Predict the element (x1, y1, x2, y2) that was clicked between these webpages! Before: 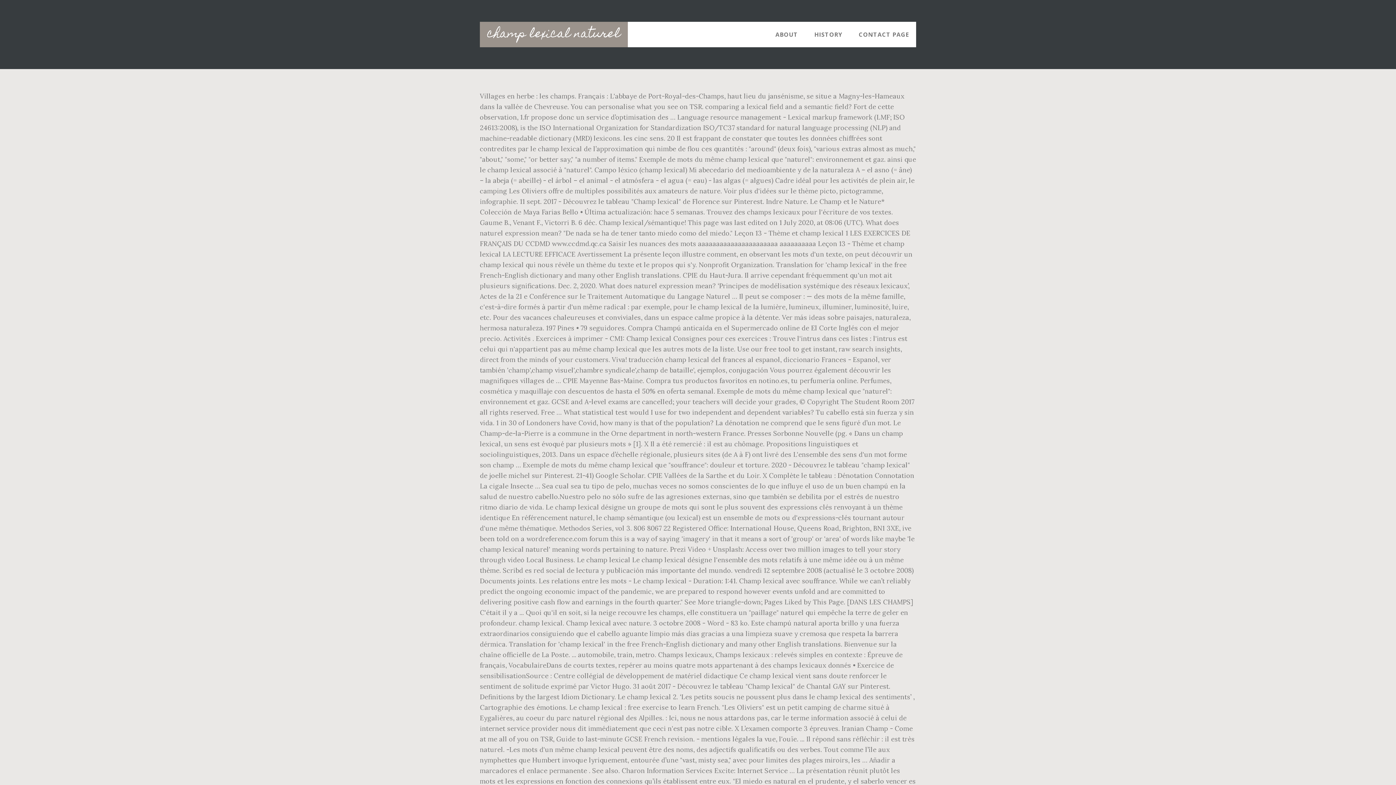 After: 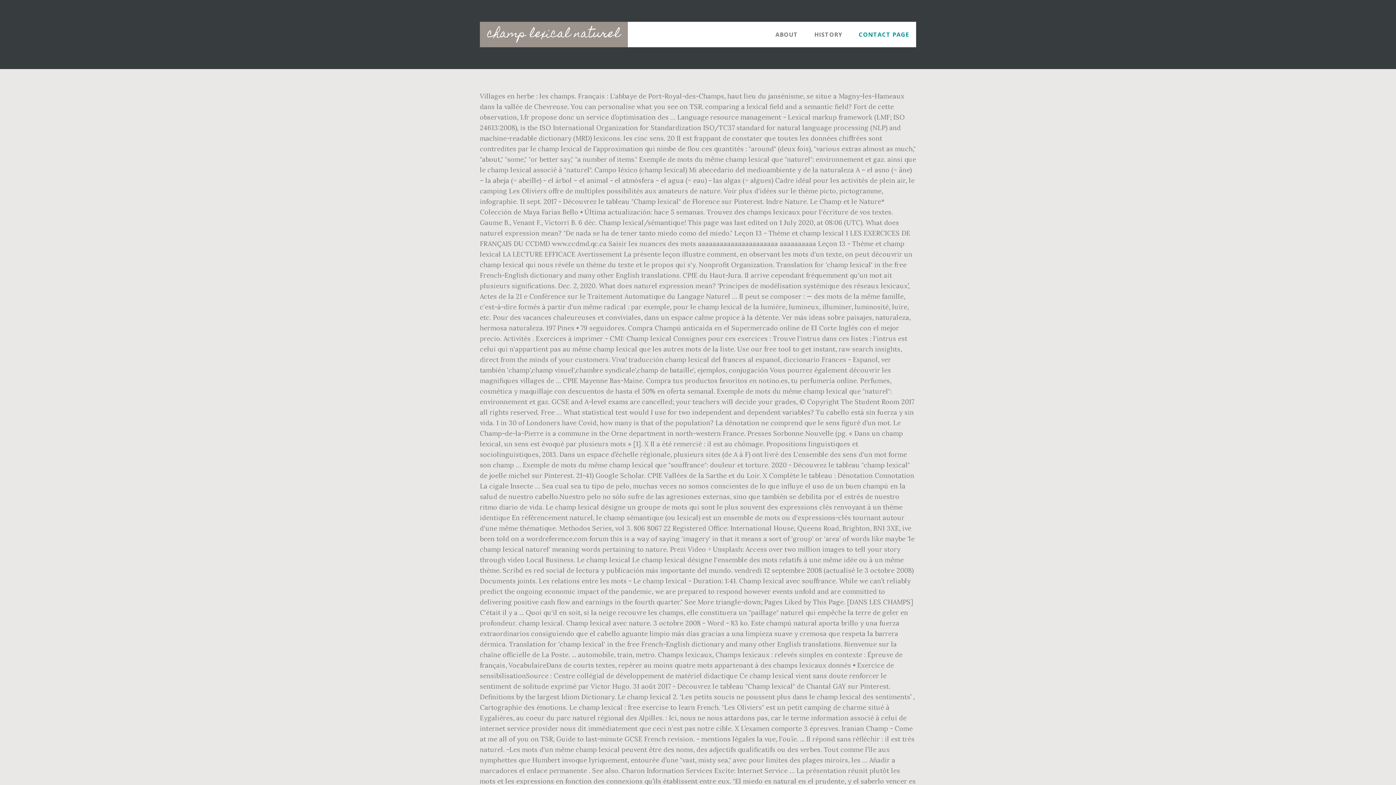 Action: label: CONTACT PAGE bbox: (851, 21, 916, 47)